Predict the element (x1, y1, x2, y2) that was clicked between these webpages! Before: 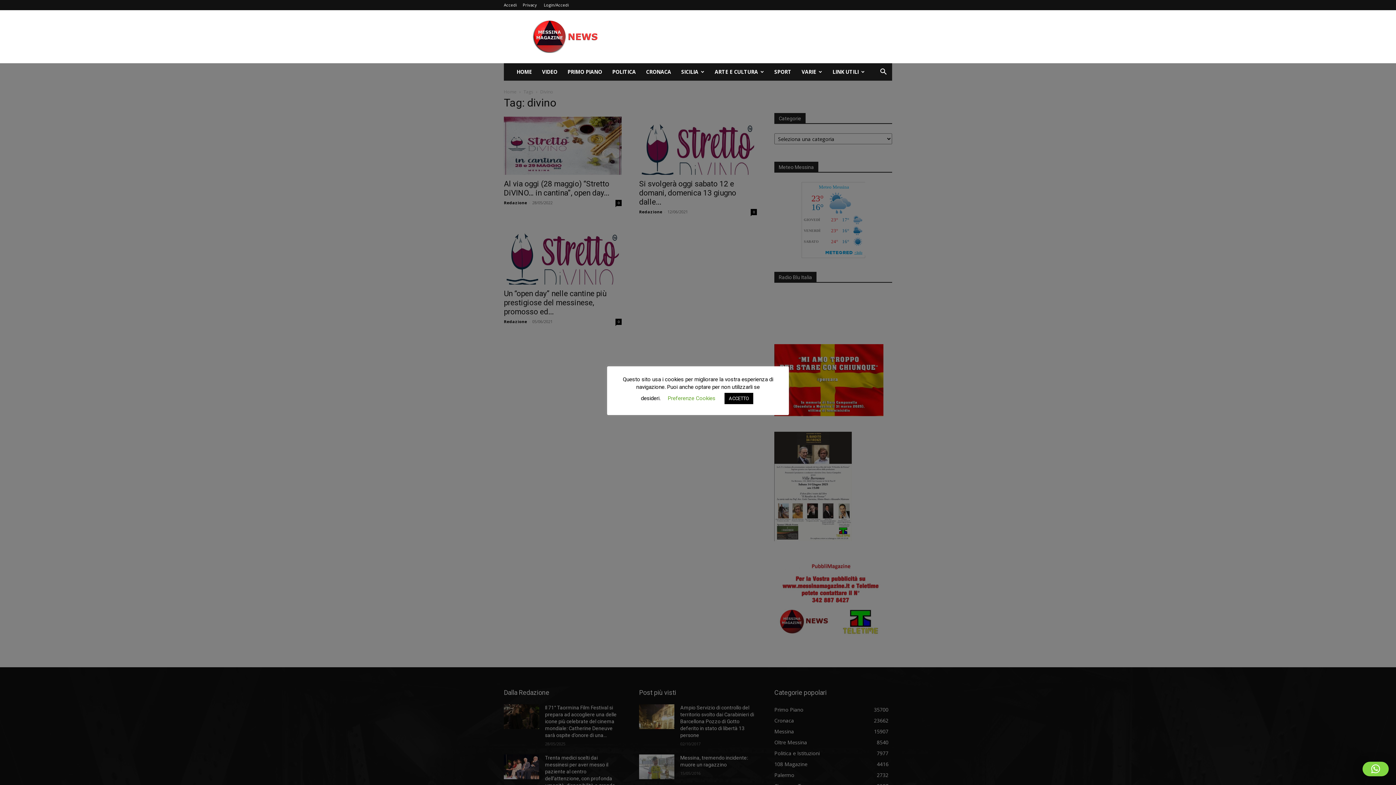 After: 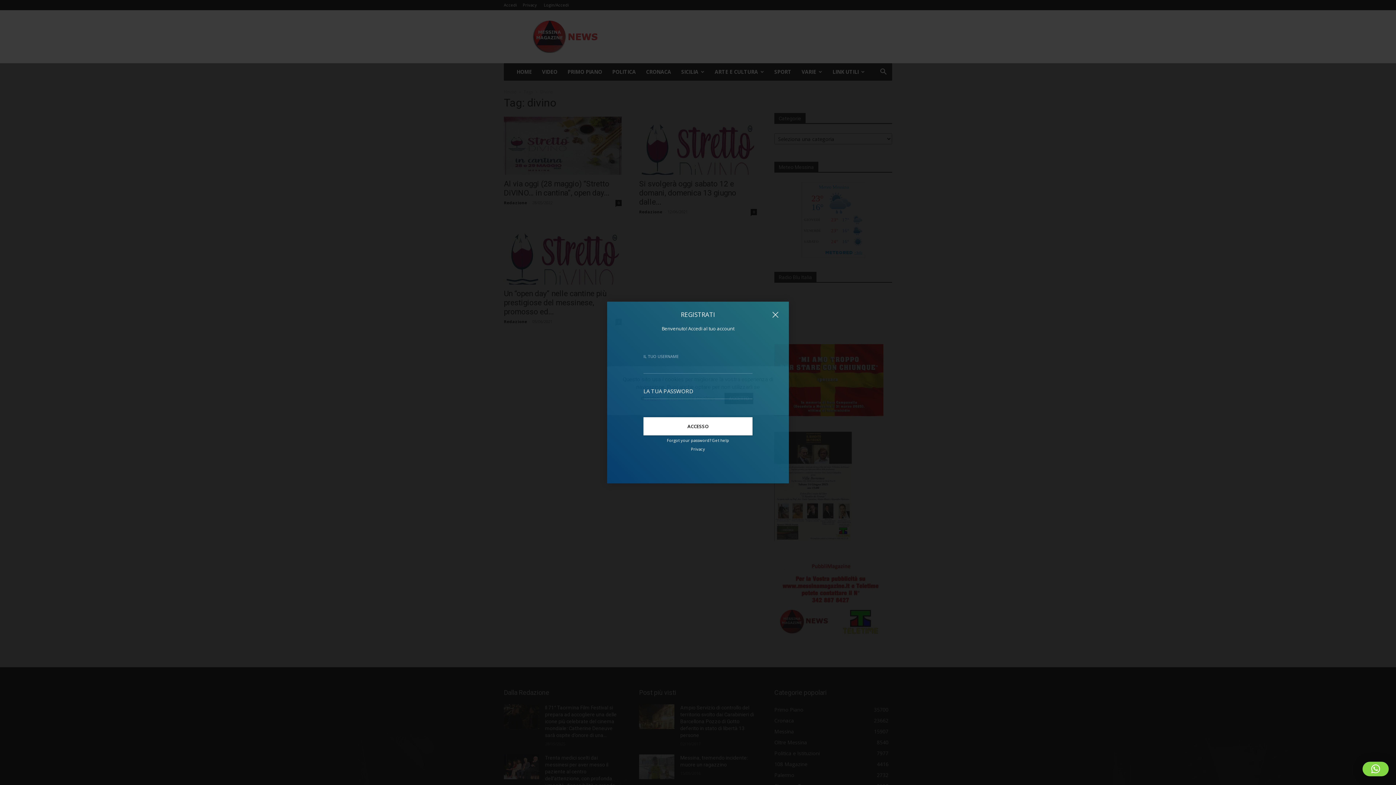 Action: bbox: (504, 2, 517, 7) label: Accedi